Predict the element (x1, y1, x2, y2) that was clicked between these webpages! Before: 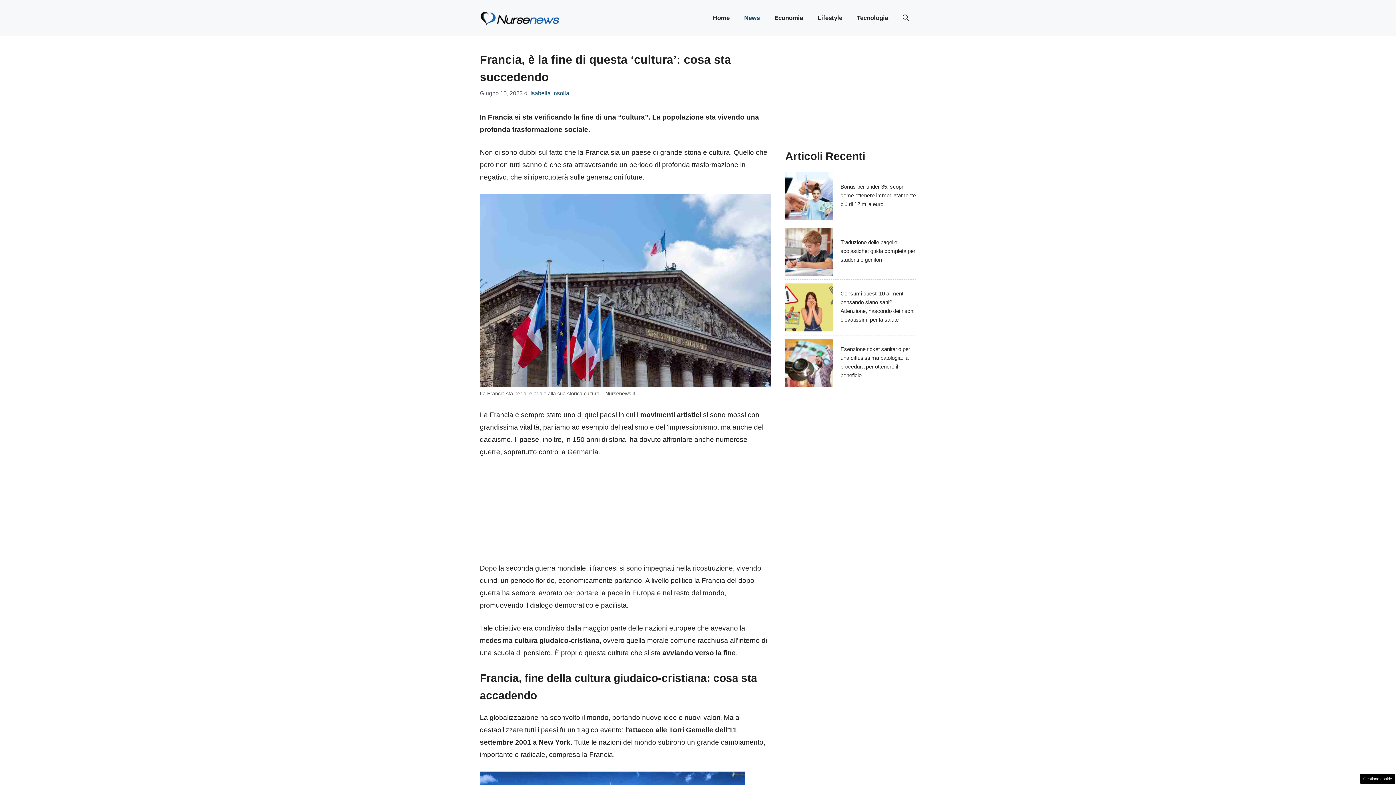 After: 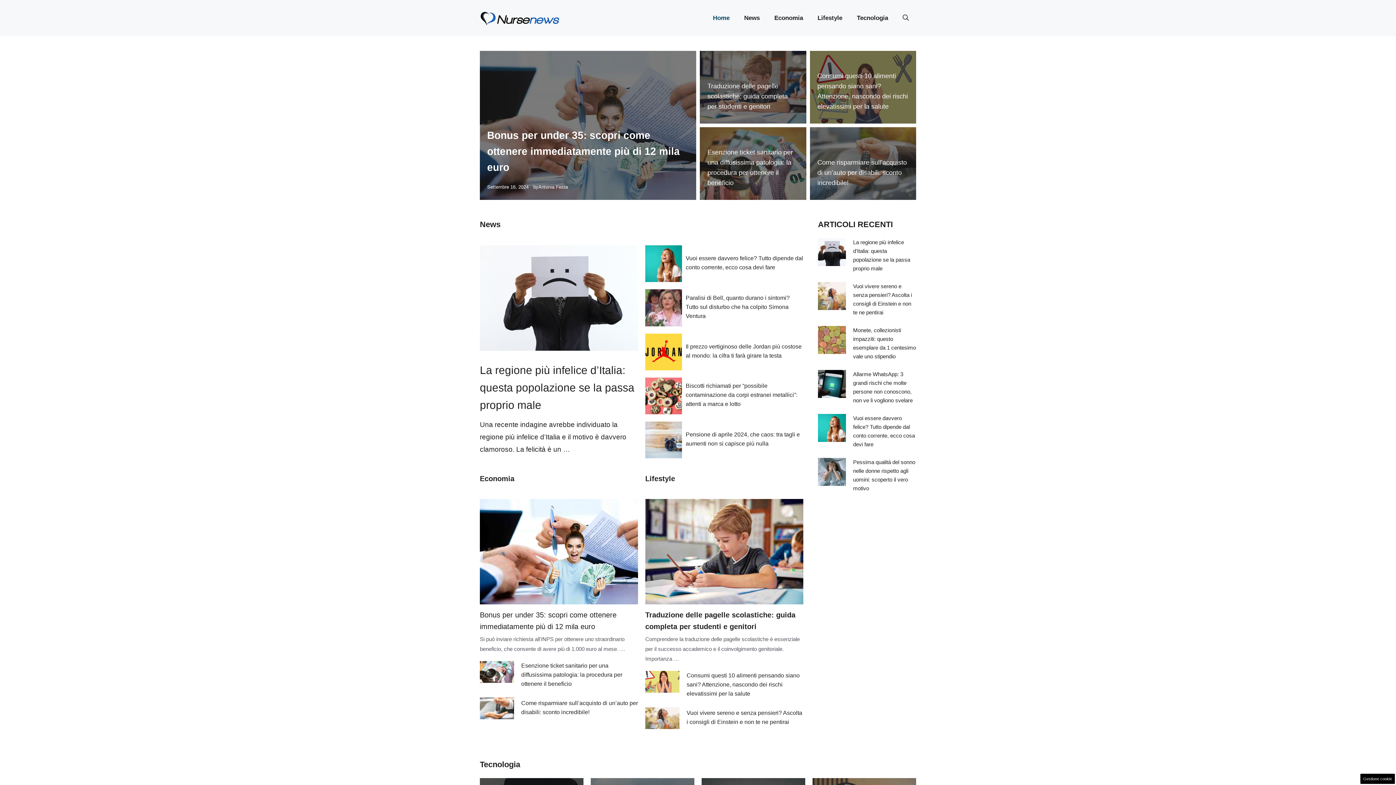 Action: label: Home bbox: (705, 7, 737, 29)